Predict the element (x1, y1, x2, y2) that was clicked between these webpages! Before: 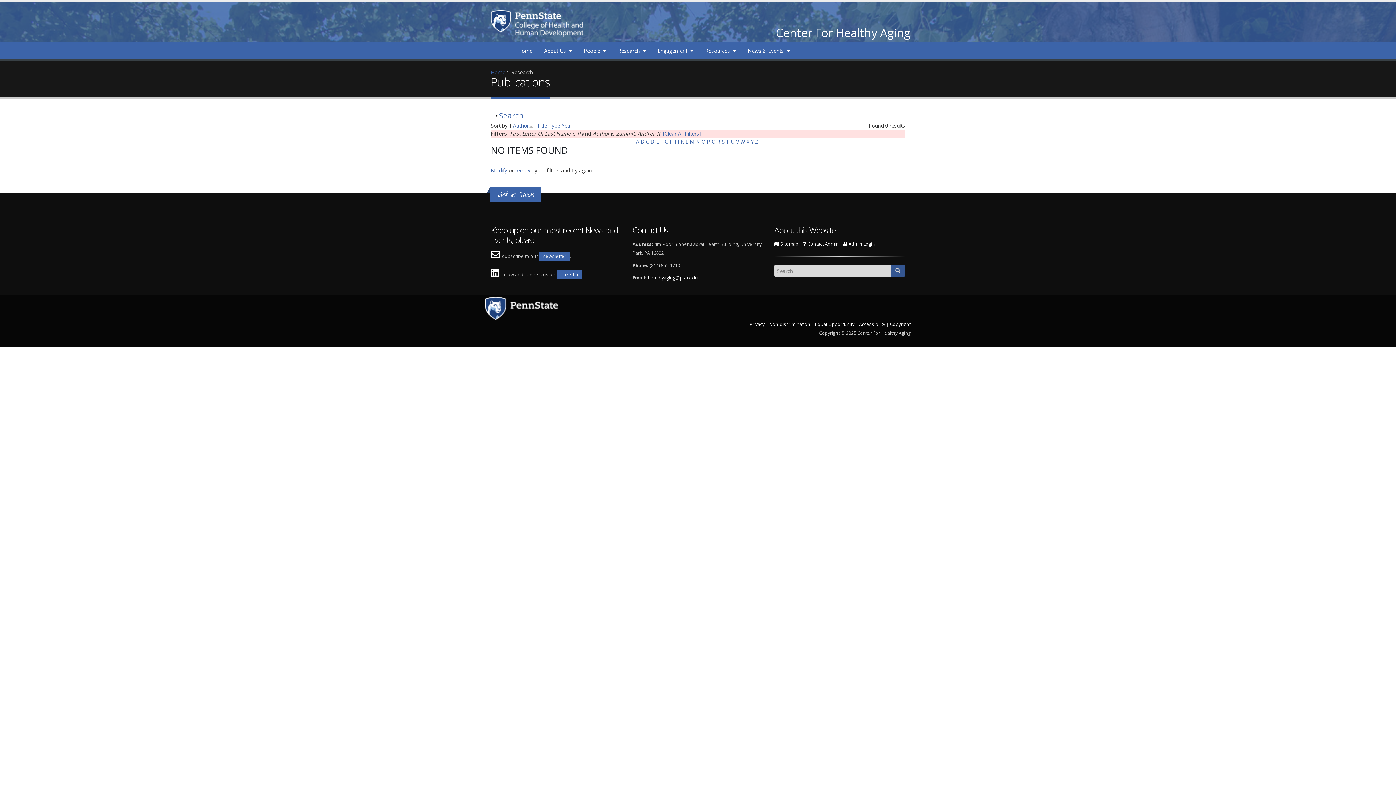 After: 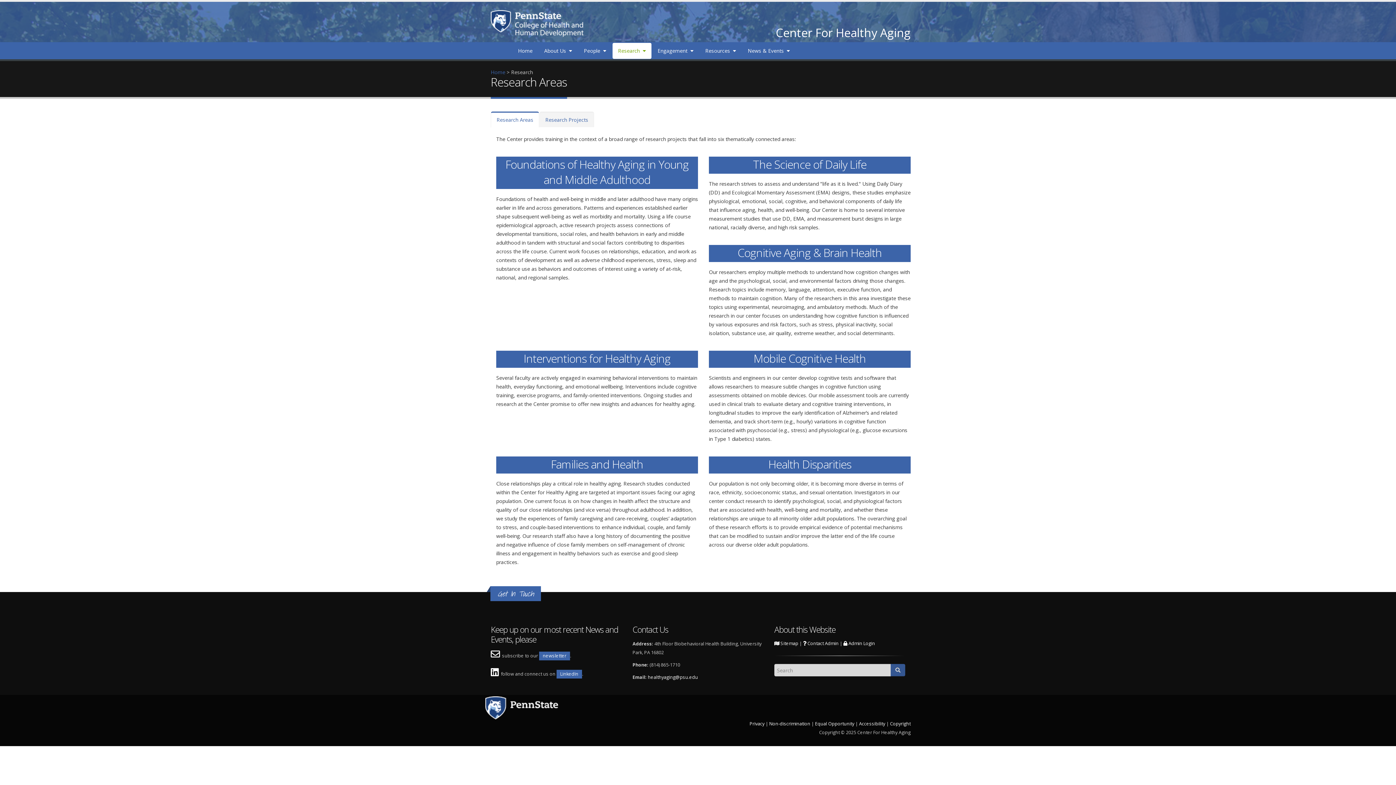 Action: bbox: (612, 42, 651, 58) label: Research